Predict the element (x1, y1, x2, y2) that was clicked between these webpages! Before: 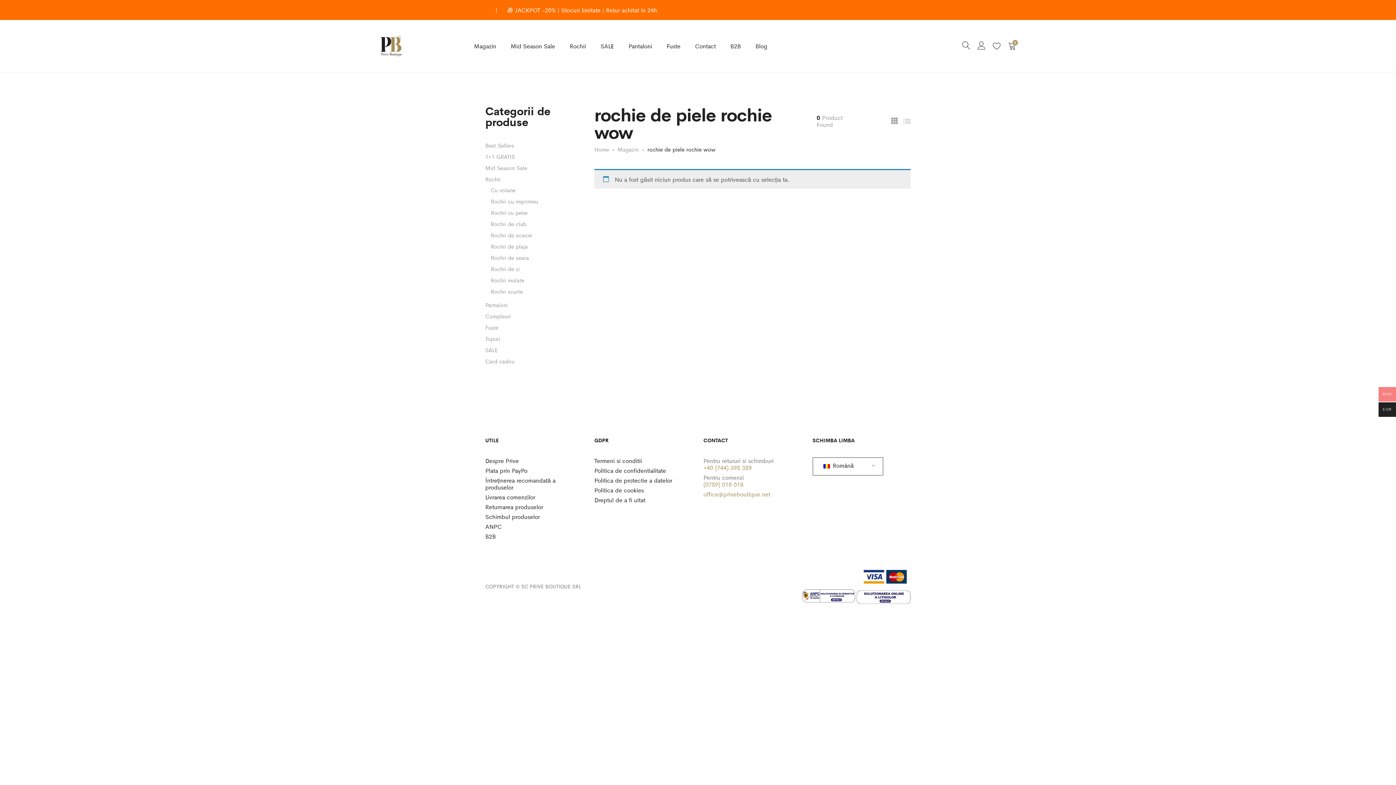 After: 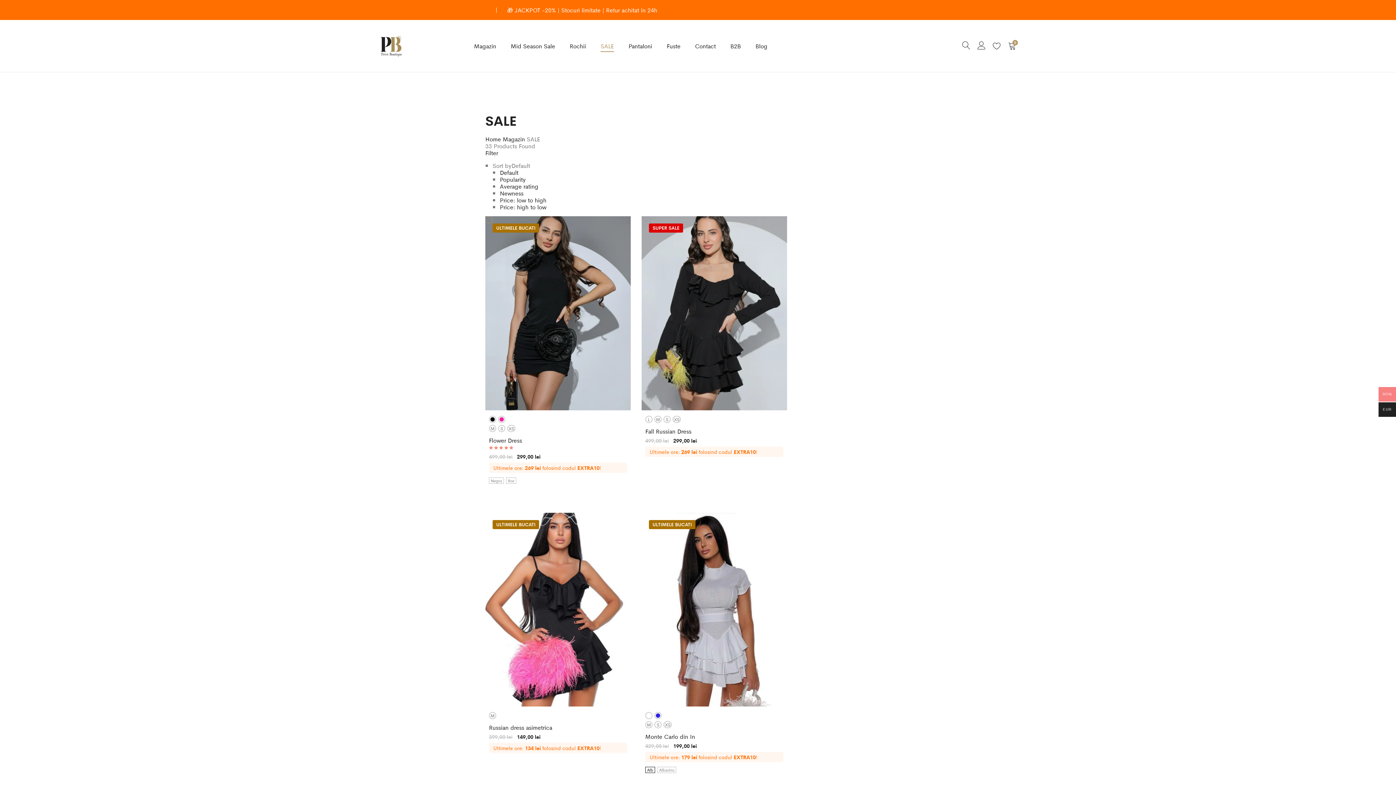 Action: bbox: (600, 38, 614, 53) label: SALE